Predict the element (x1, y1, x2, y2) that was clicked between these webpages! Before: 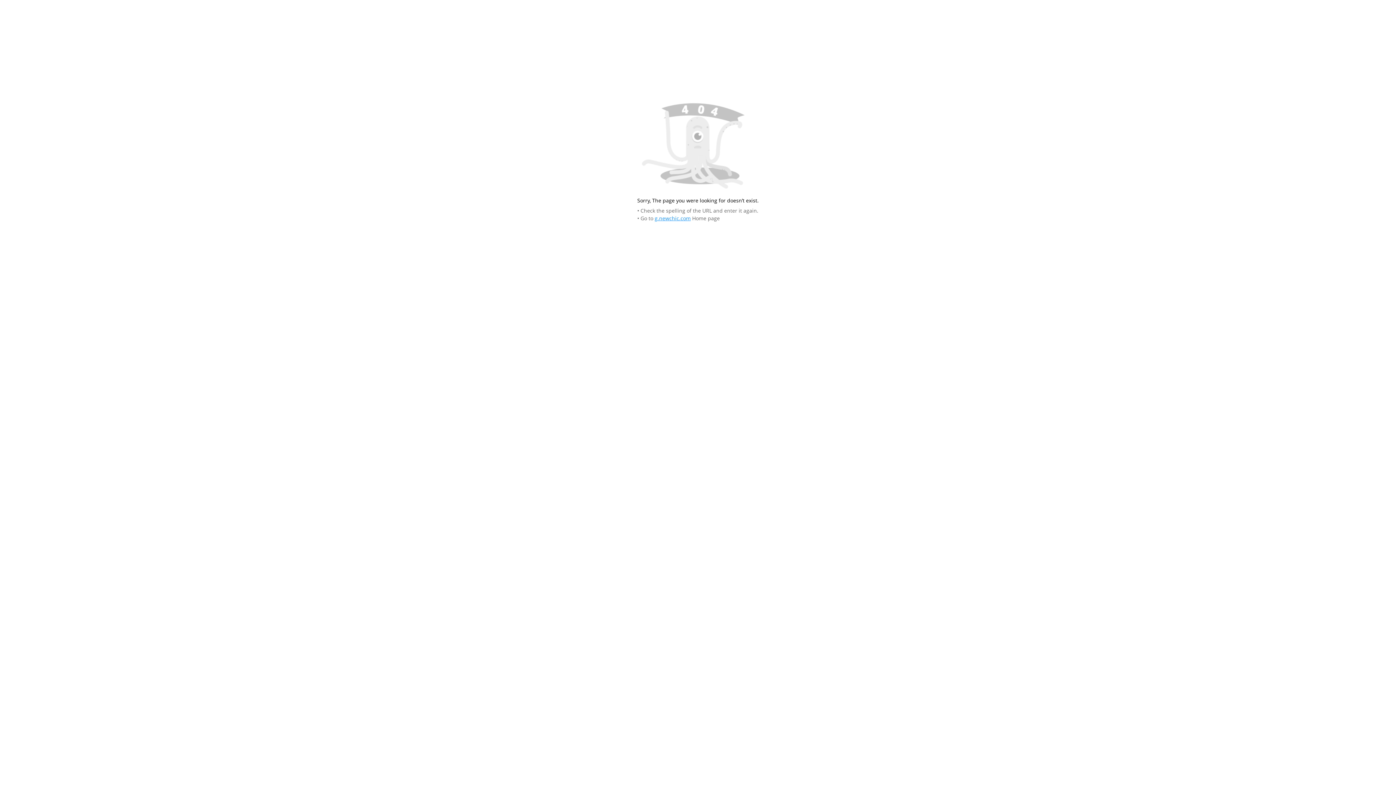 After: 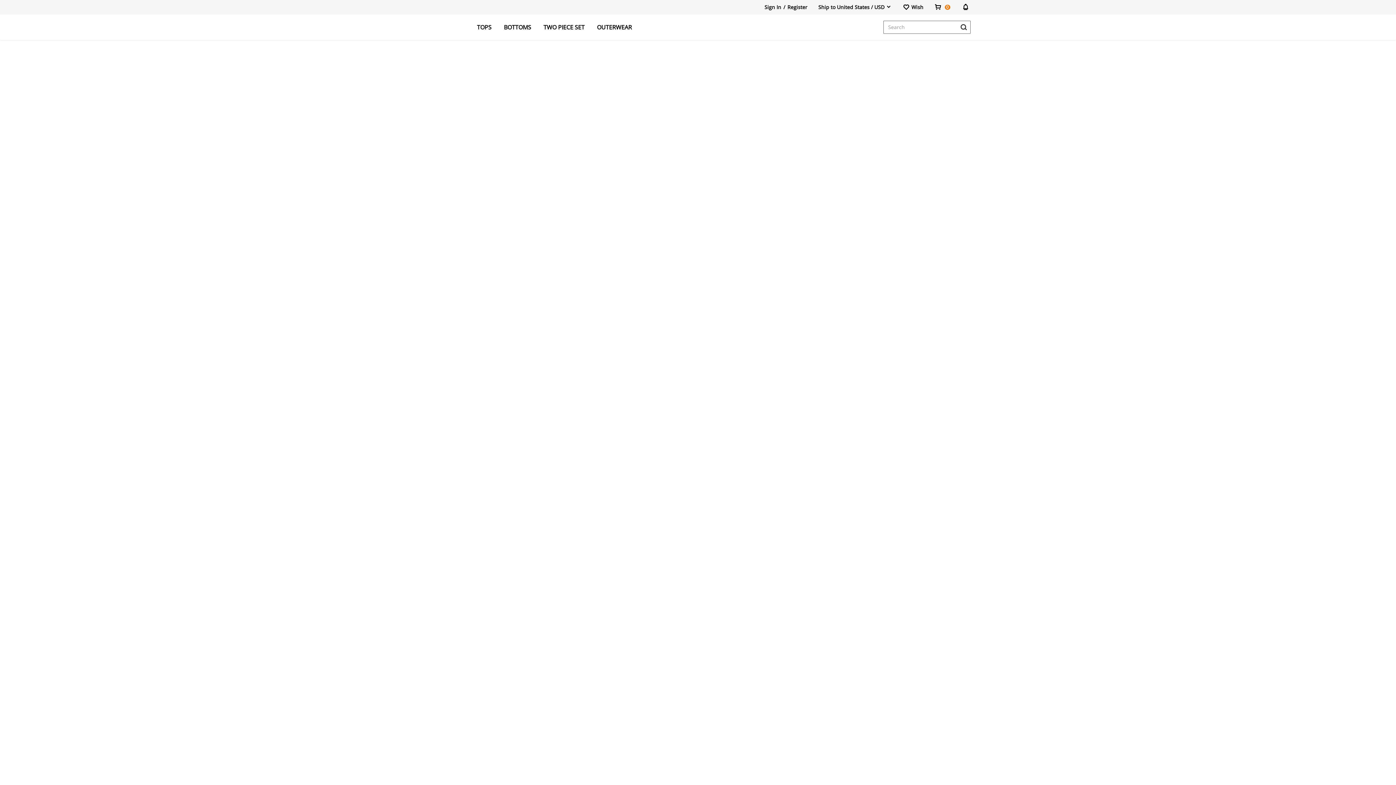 Action: bbox: (654, 215, 690, 221) label: g.newchic.com